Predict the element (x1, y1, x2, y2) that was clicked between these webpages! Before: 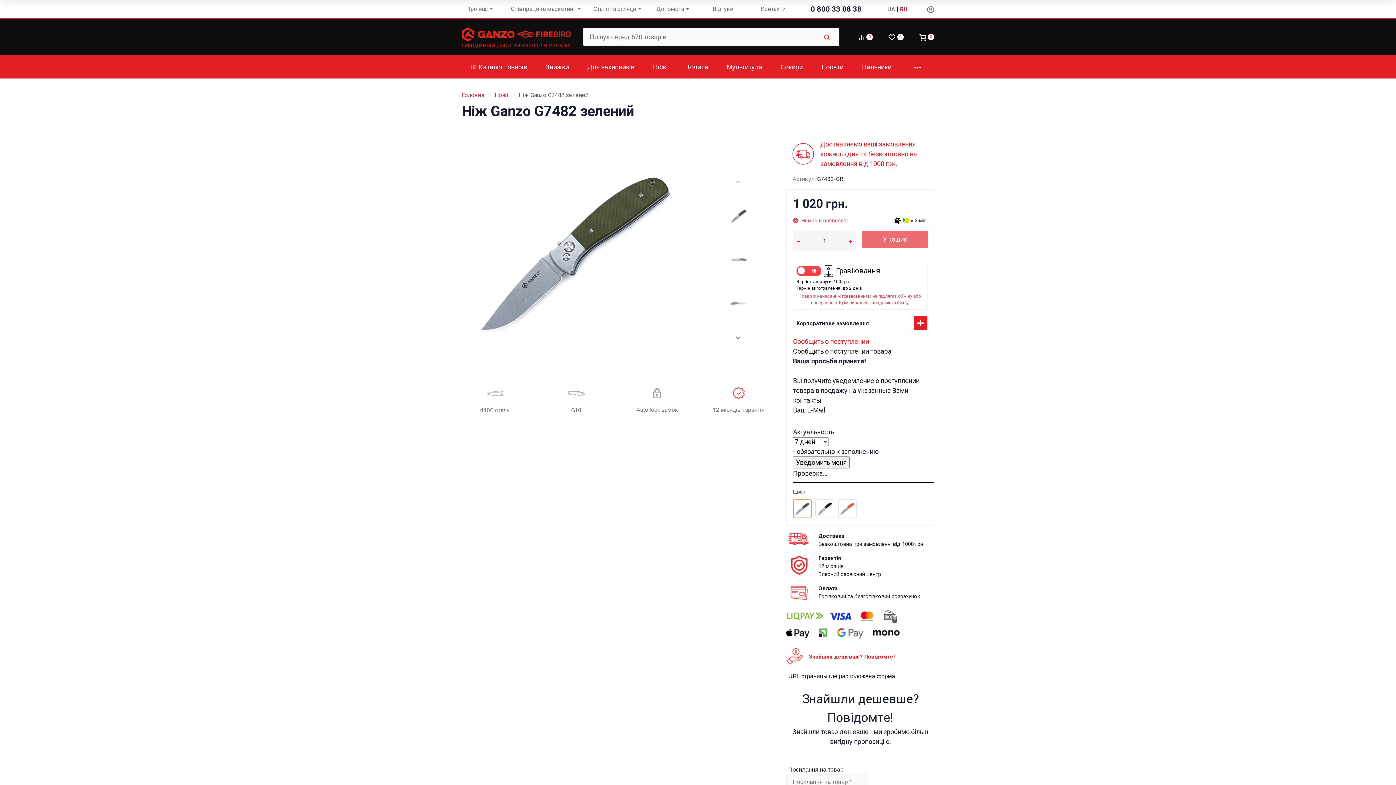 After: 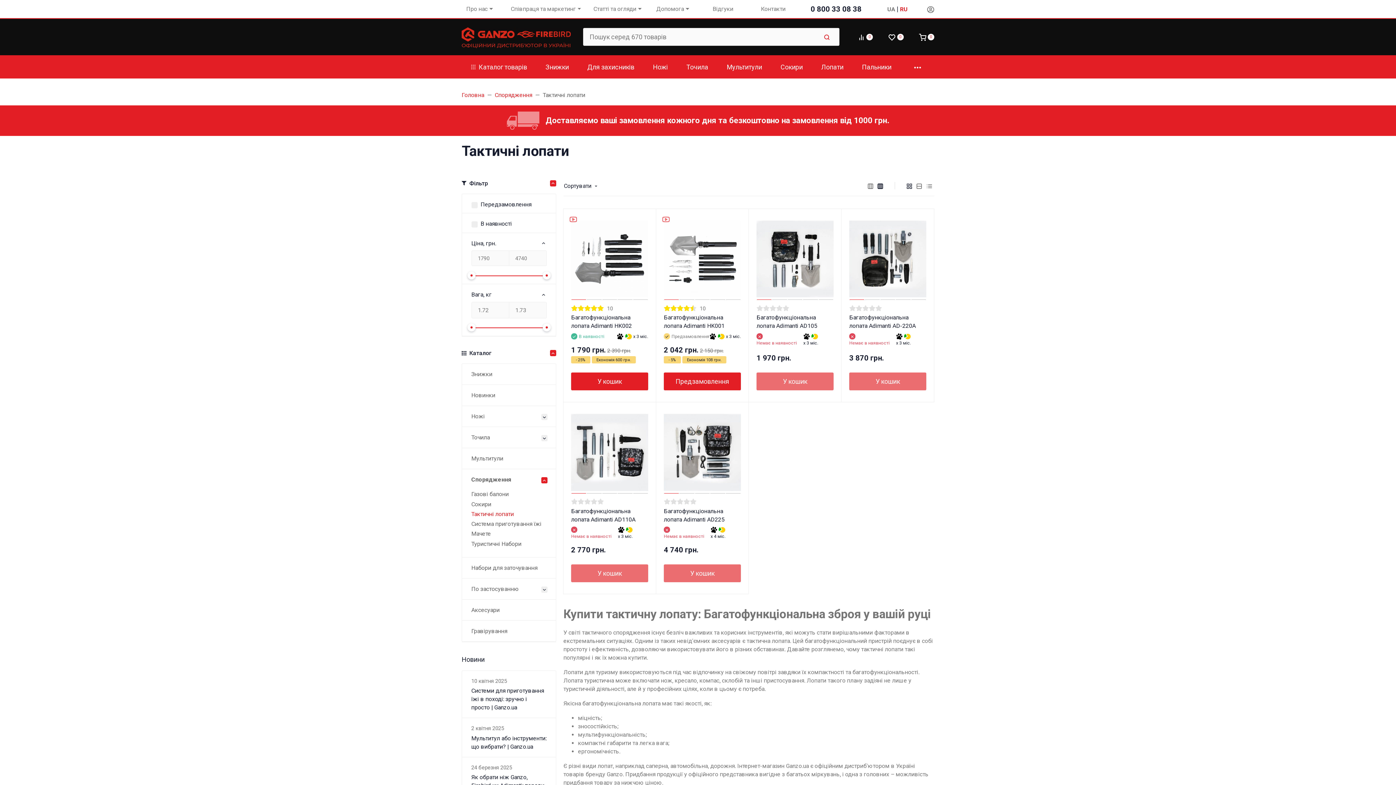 Action: label: Лопати bbox: (812, 55, 852, 78)